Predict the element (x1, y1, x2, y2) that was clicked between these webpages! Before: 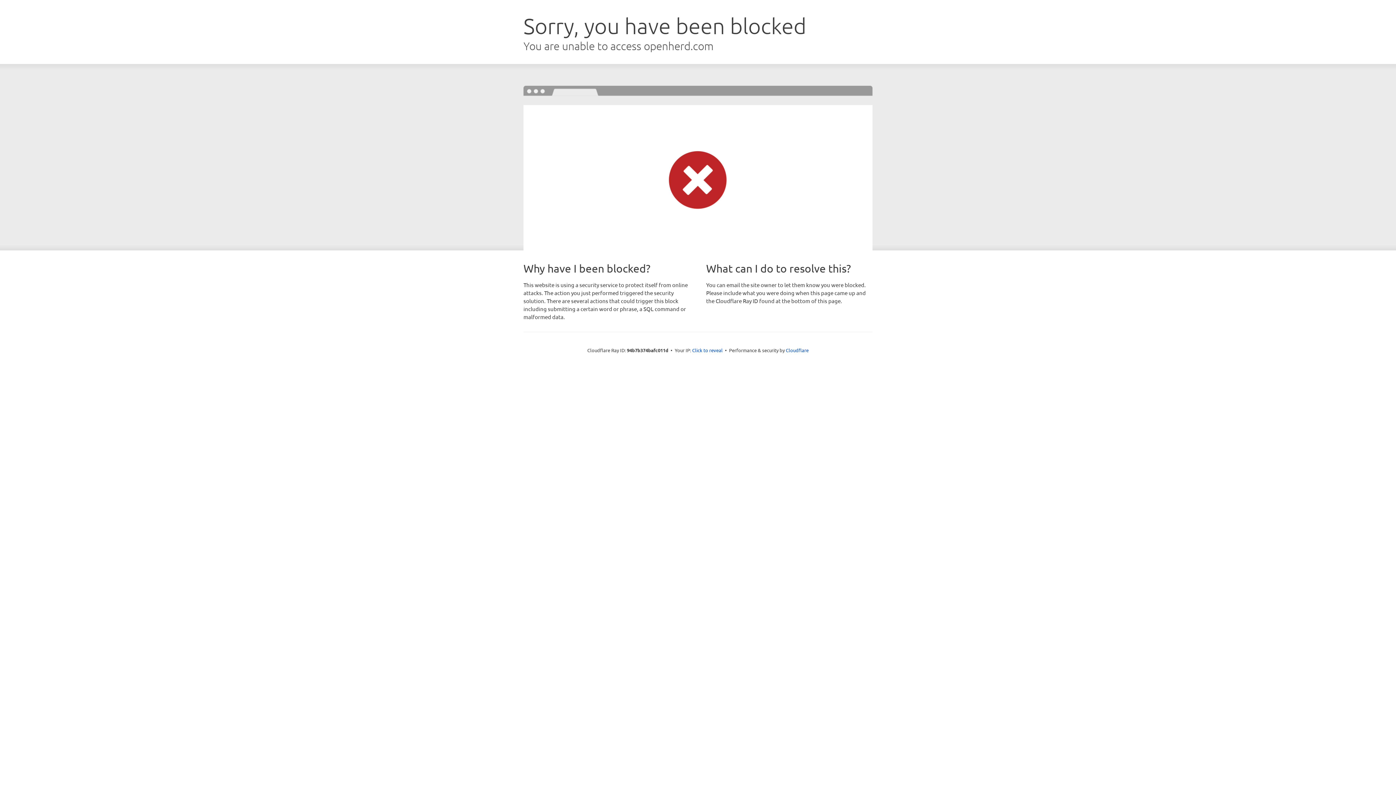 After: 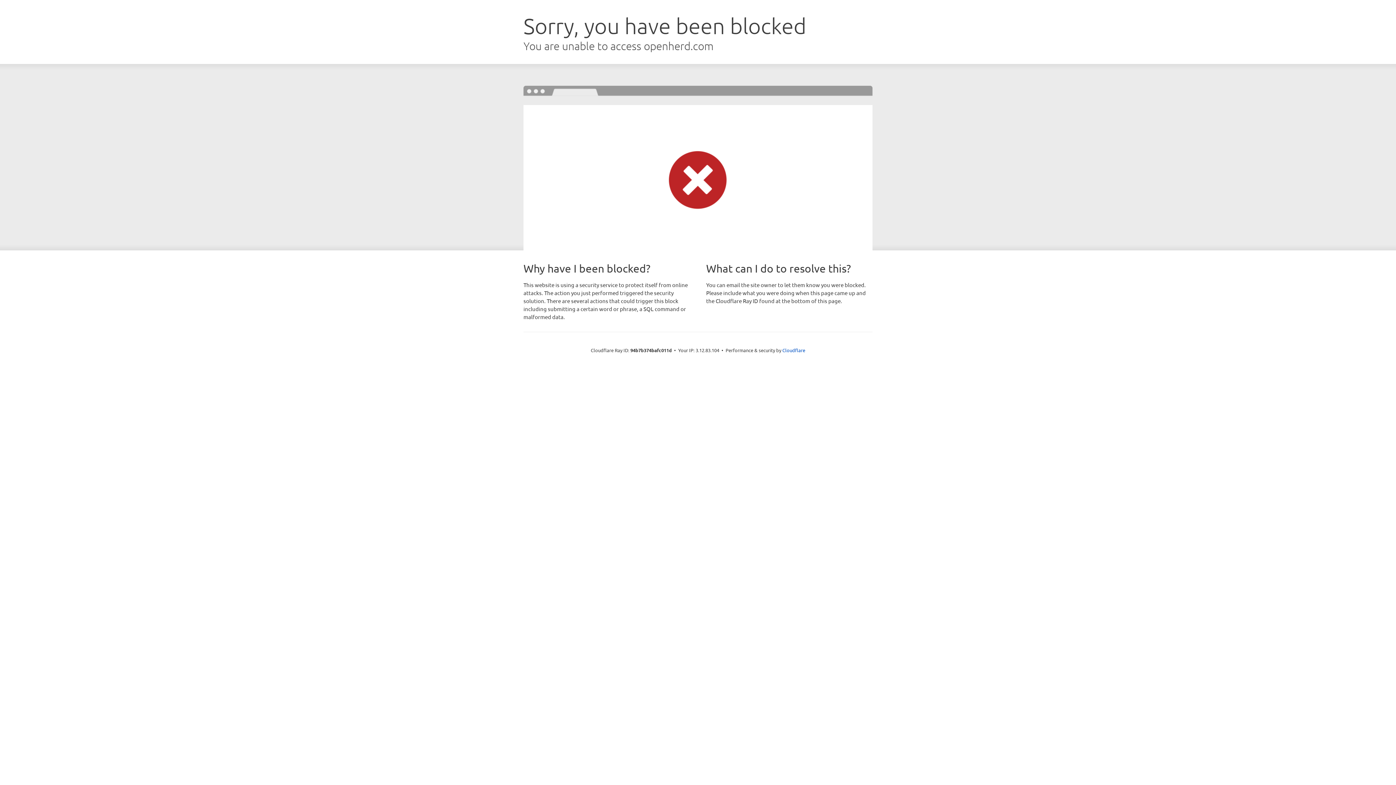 Action: label: Click to reveal bbox: (692, 346, 722, 353)